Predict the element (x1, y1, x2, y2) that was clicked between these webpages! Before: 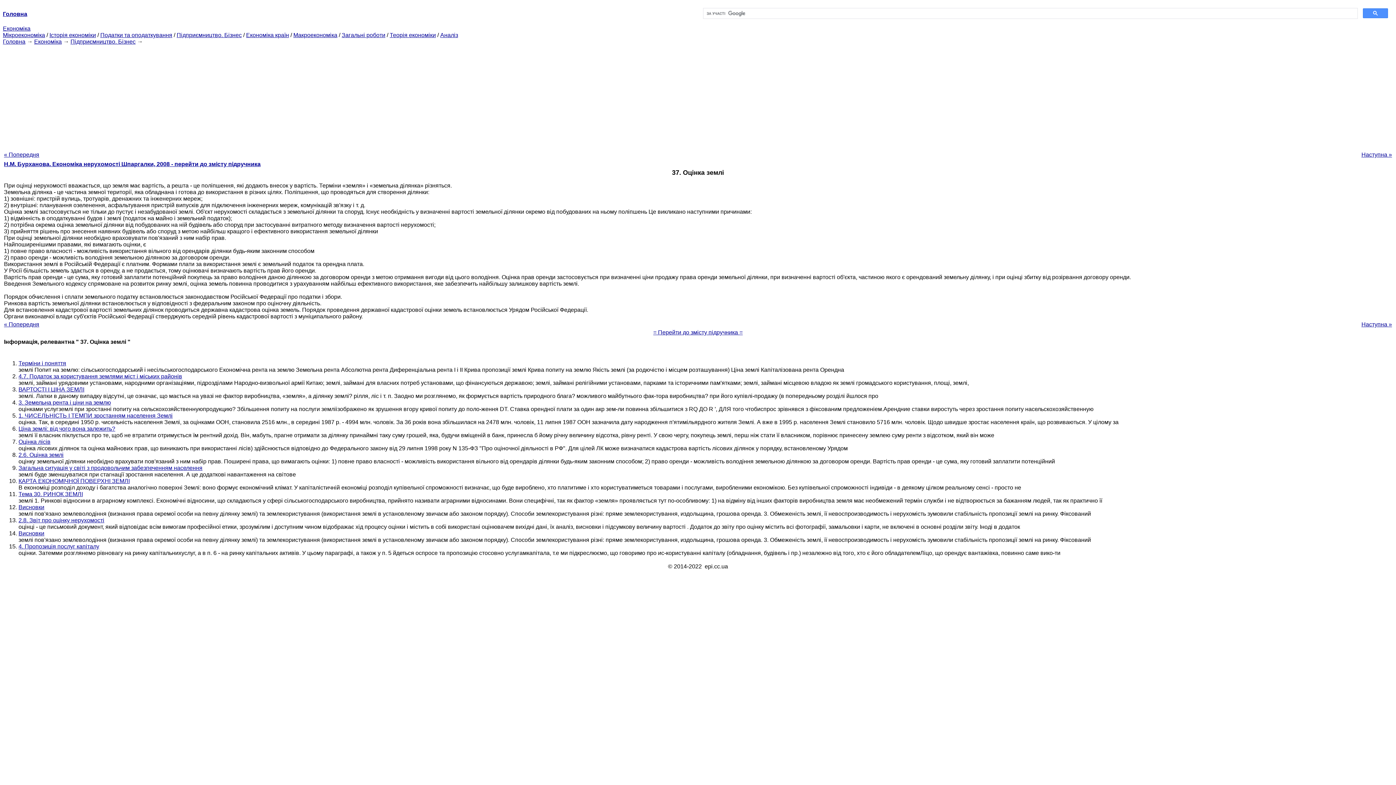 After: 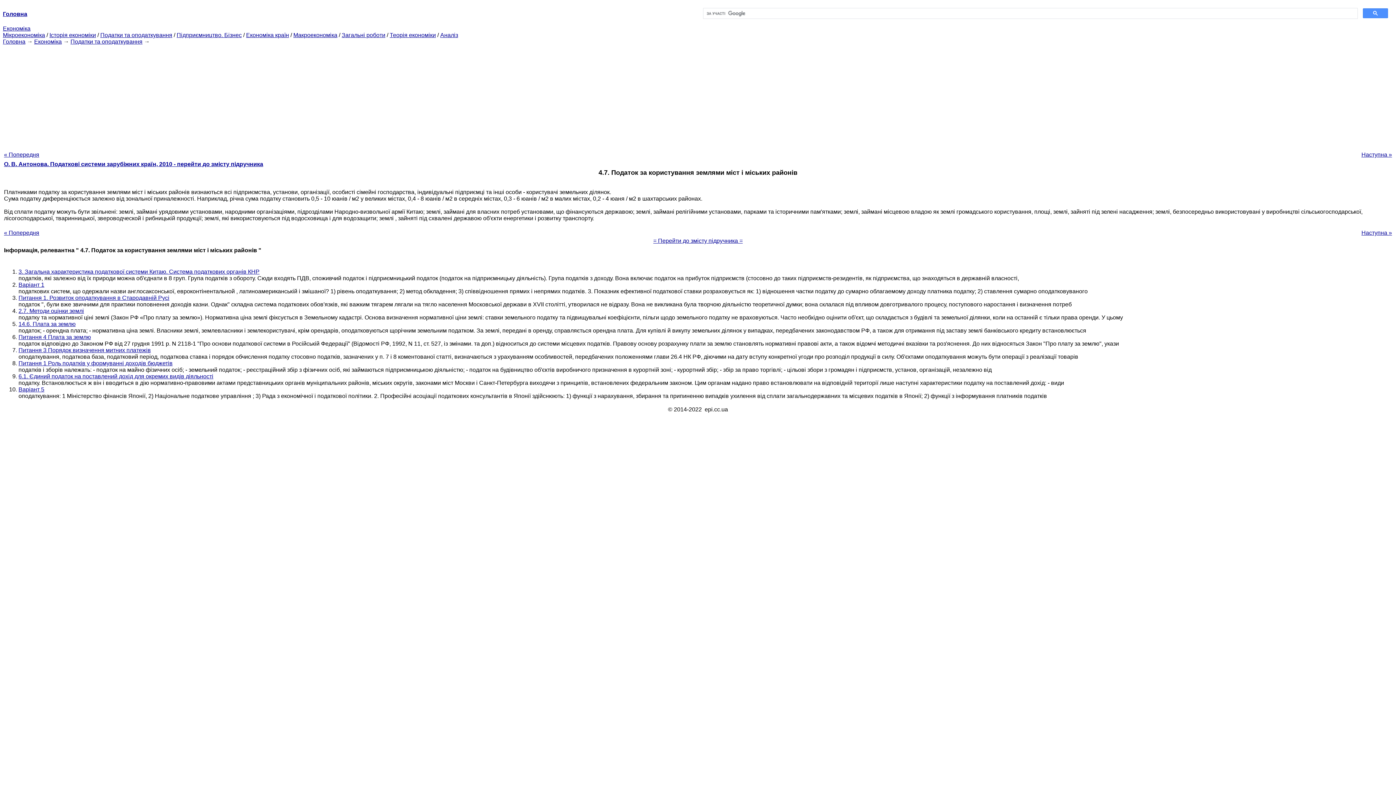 Action: label: 4.7. Податок за користування землями міст і міських районів bbox: (18, 373, 182, 379)